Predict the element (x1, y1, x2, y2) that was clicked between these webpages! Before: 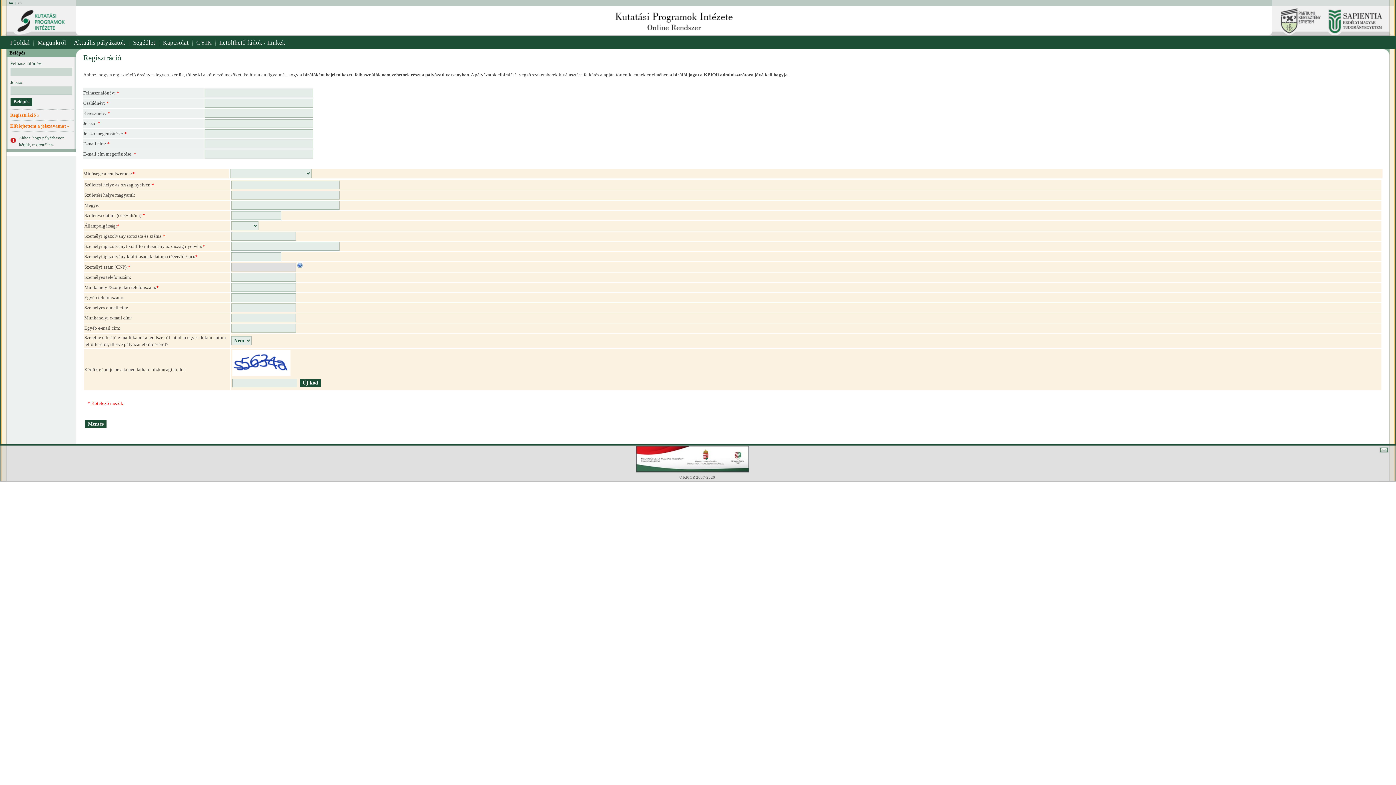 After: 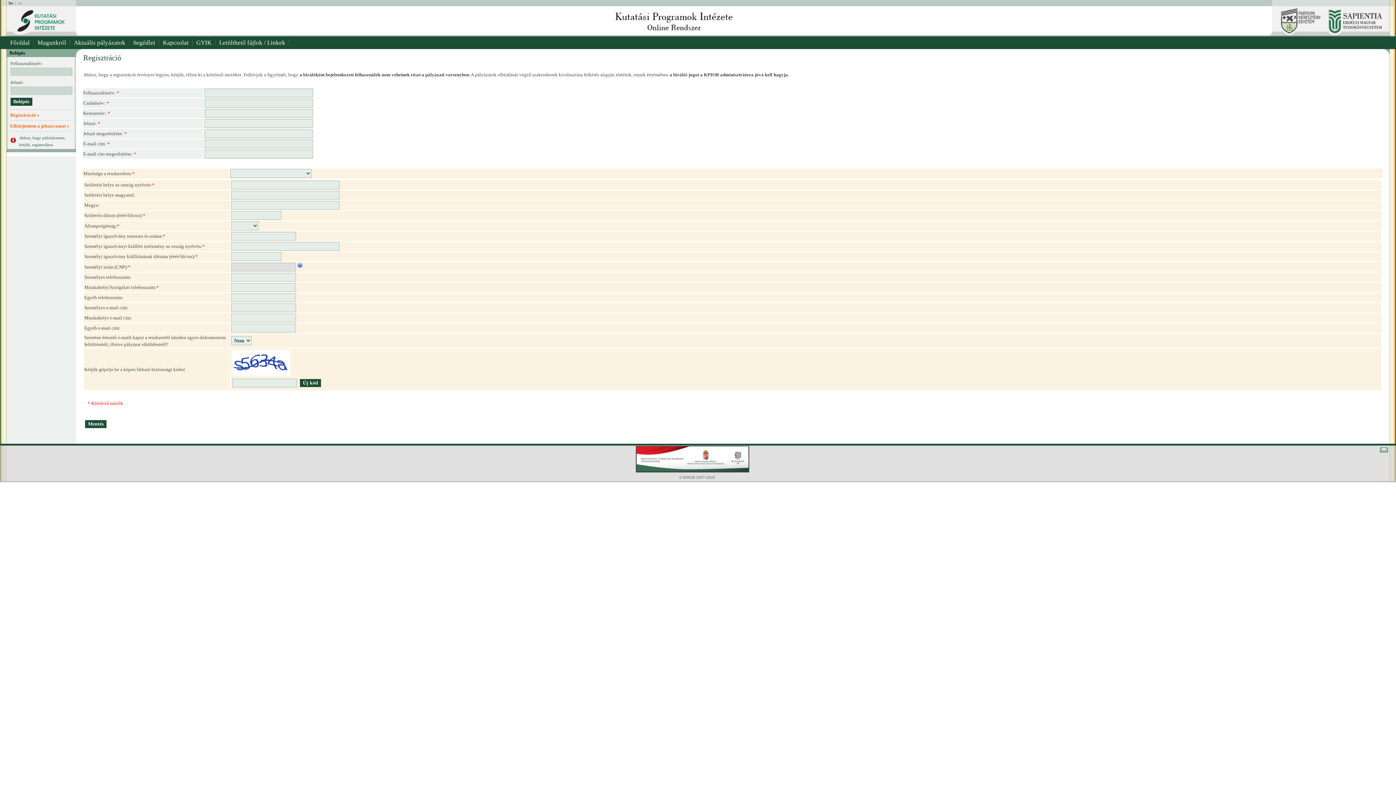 Action: bbox: (1378, 478, 1389, 483)